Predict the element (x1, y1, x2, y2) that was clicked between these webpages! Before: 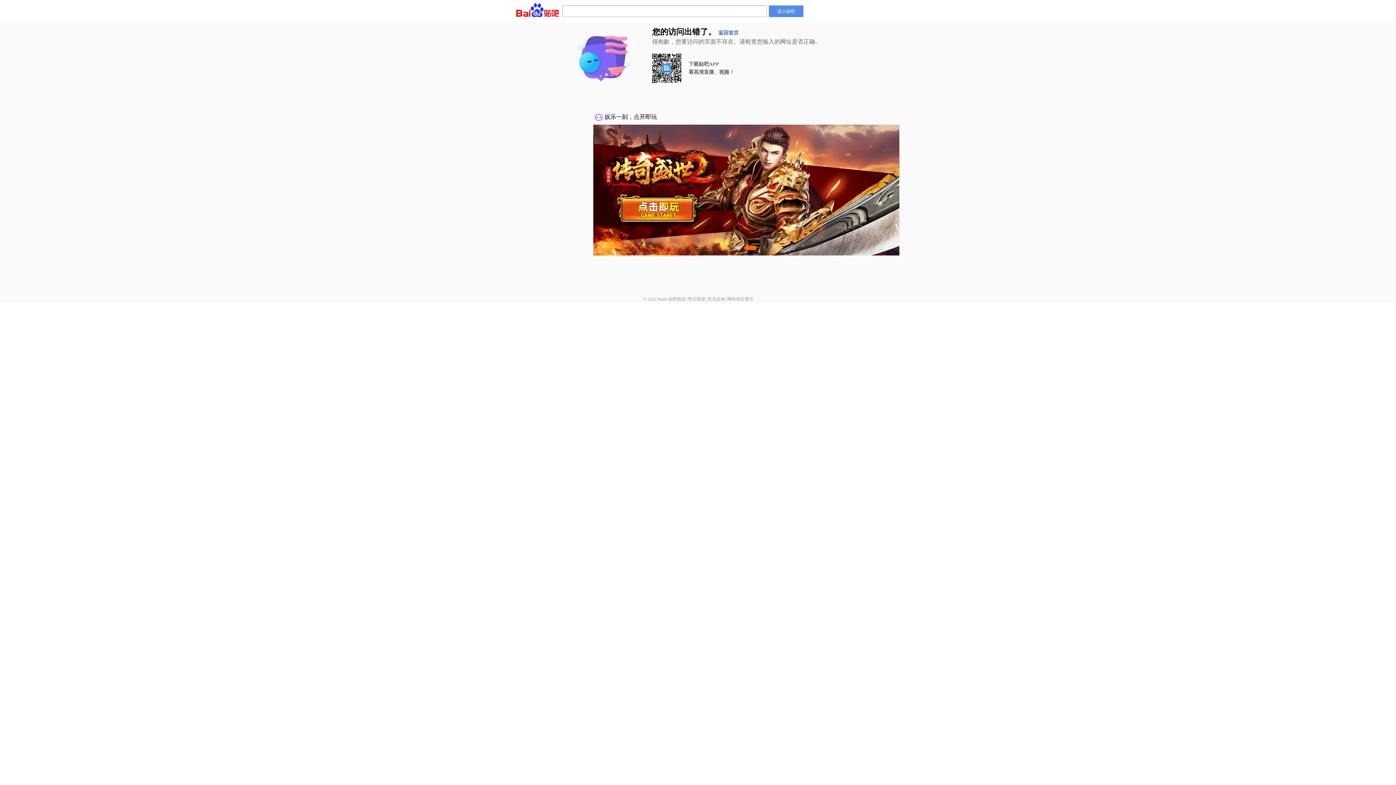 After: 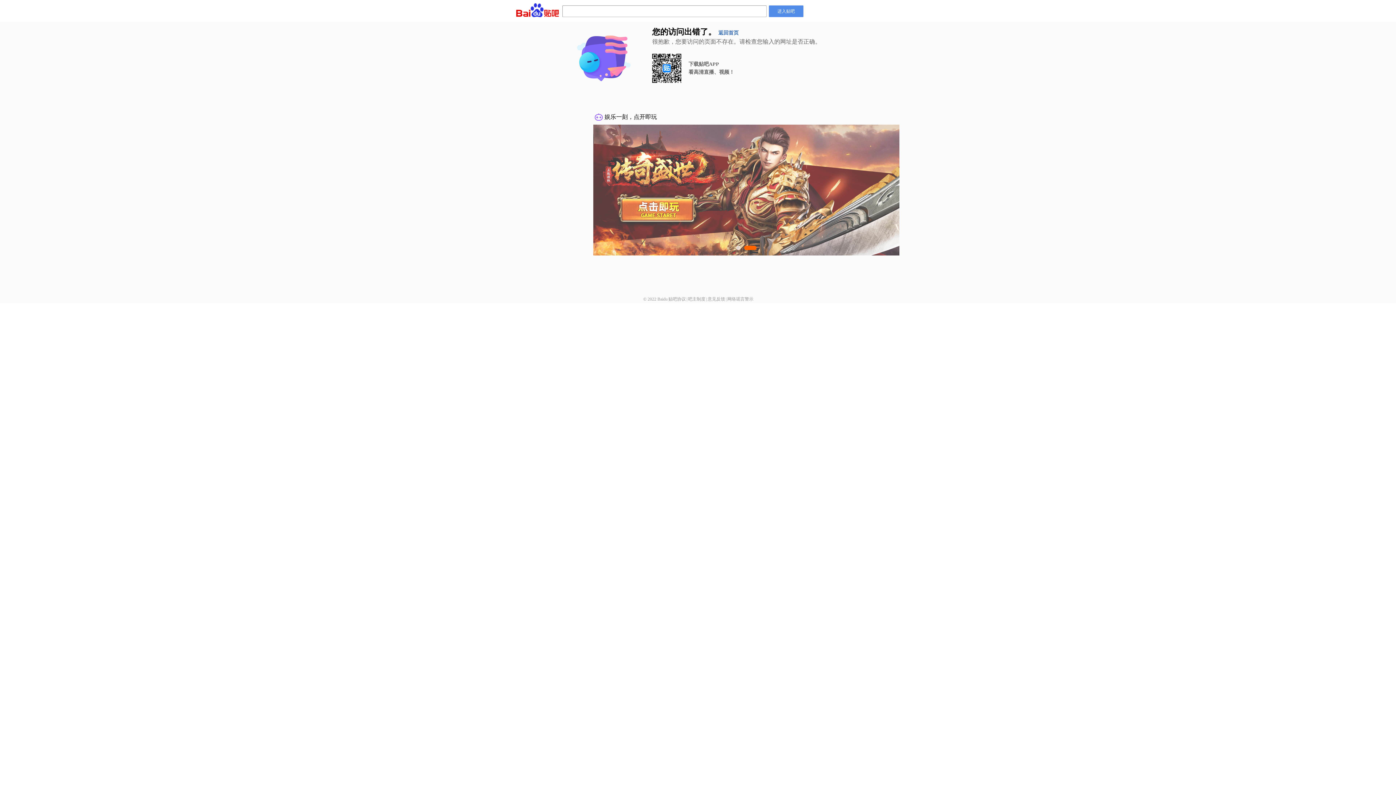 Action: bbox: (668, 296, 686, 301) label: 贴吧协议